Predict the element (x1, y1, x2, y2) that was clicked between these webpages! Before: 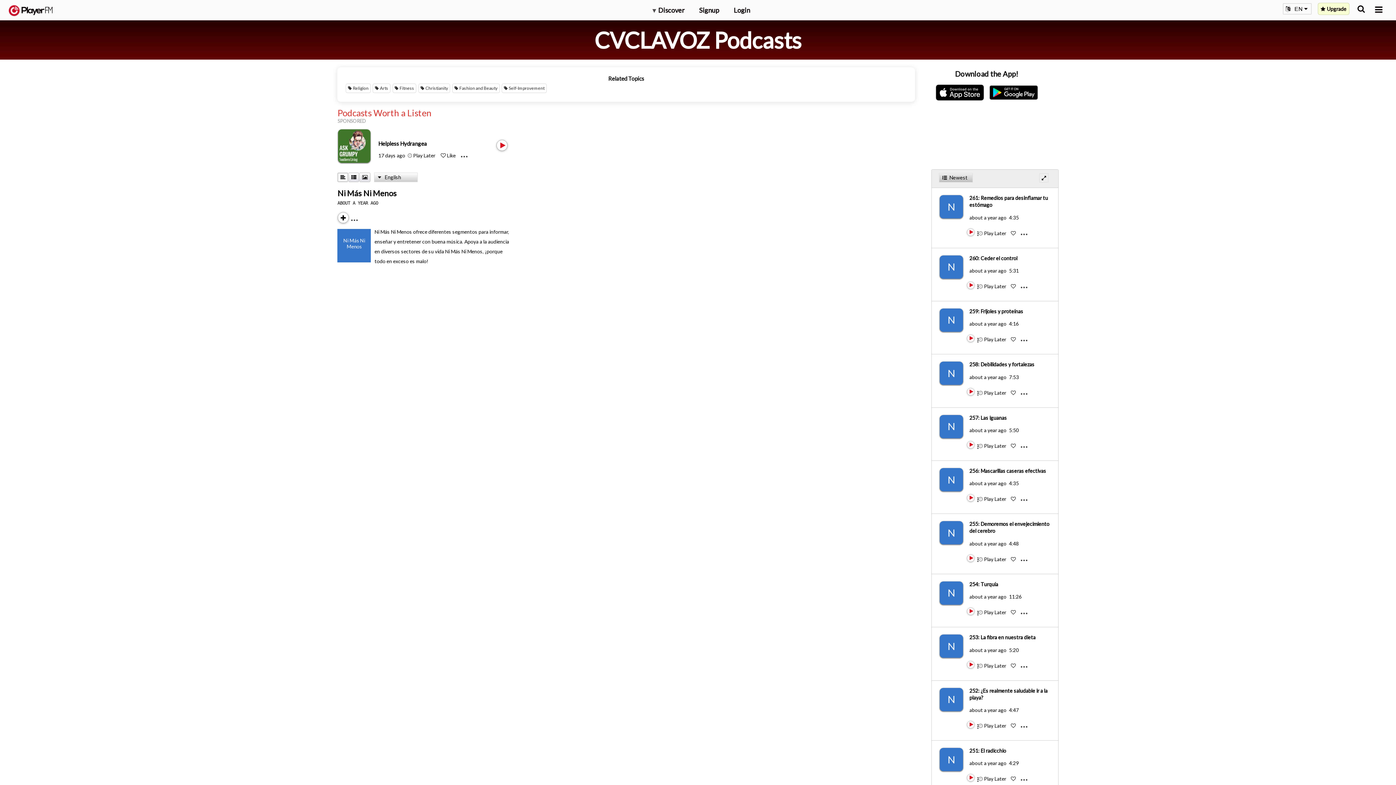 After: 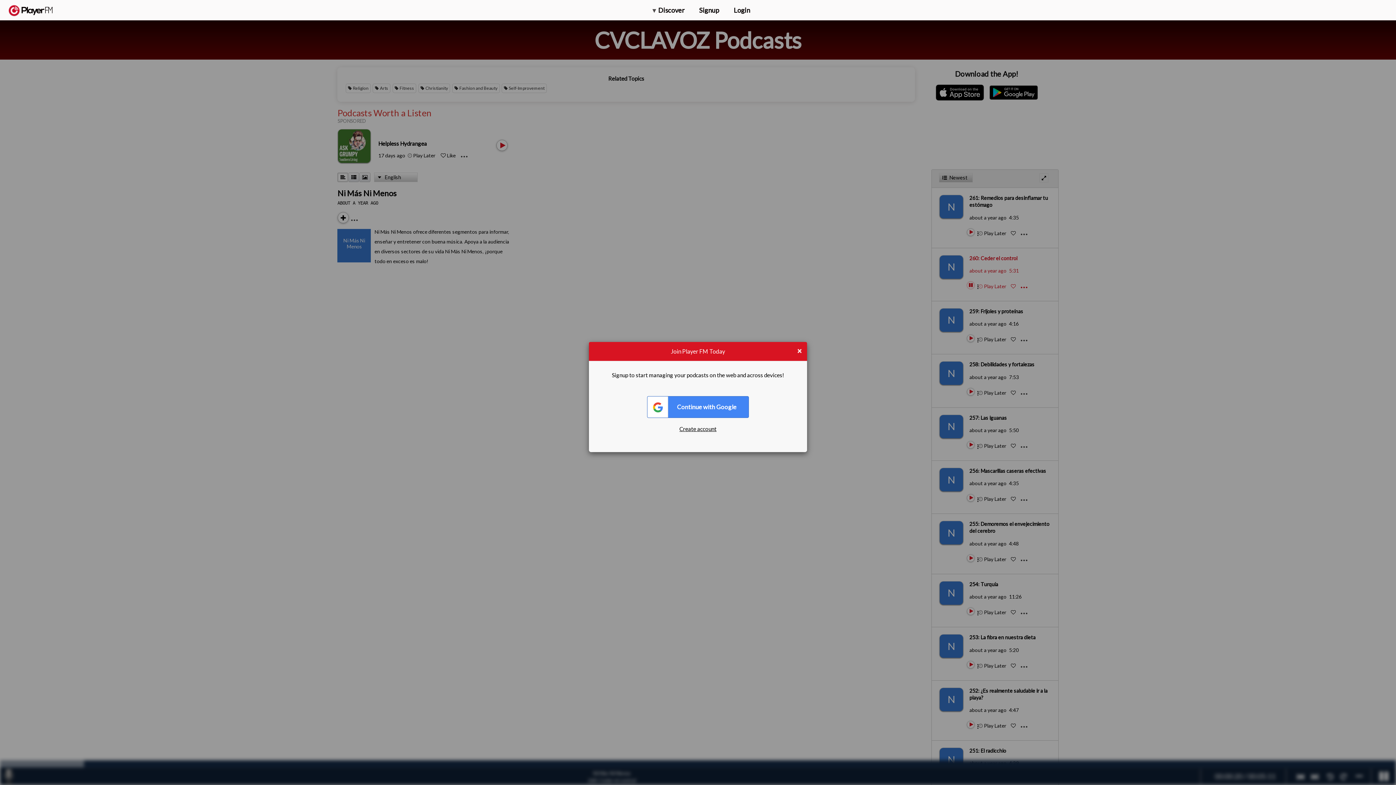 Action: label: Play bbox: (967, 288, 968, 289)